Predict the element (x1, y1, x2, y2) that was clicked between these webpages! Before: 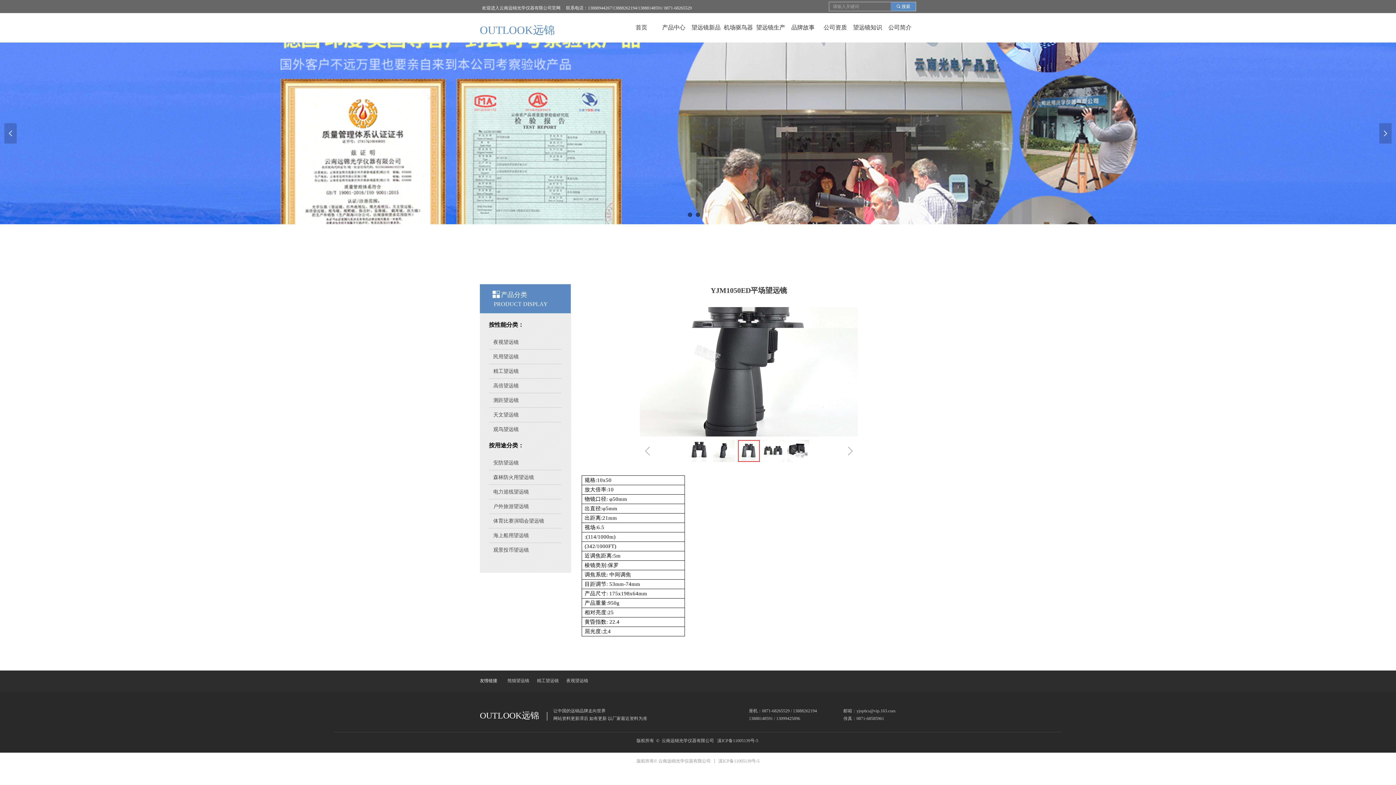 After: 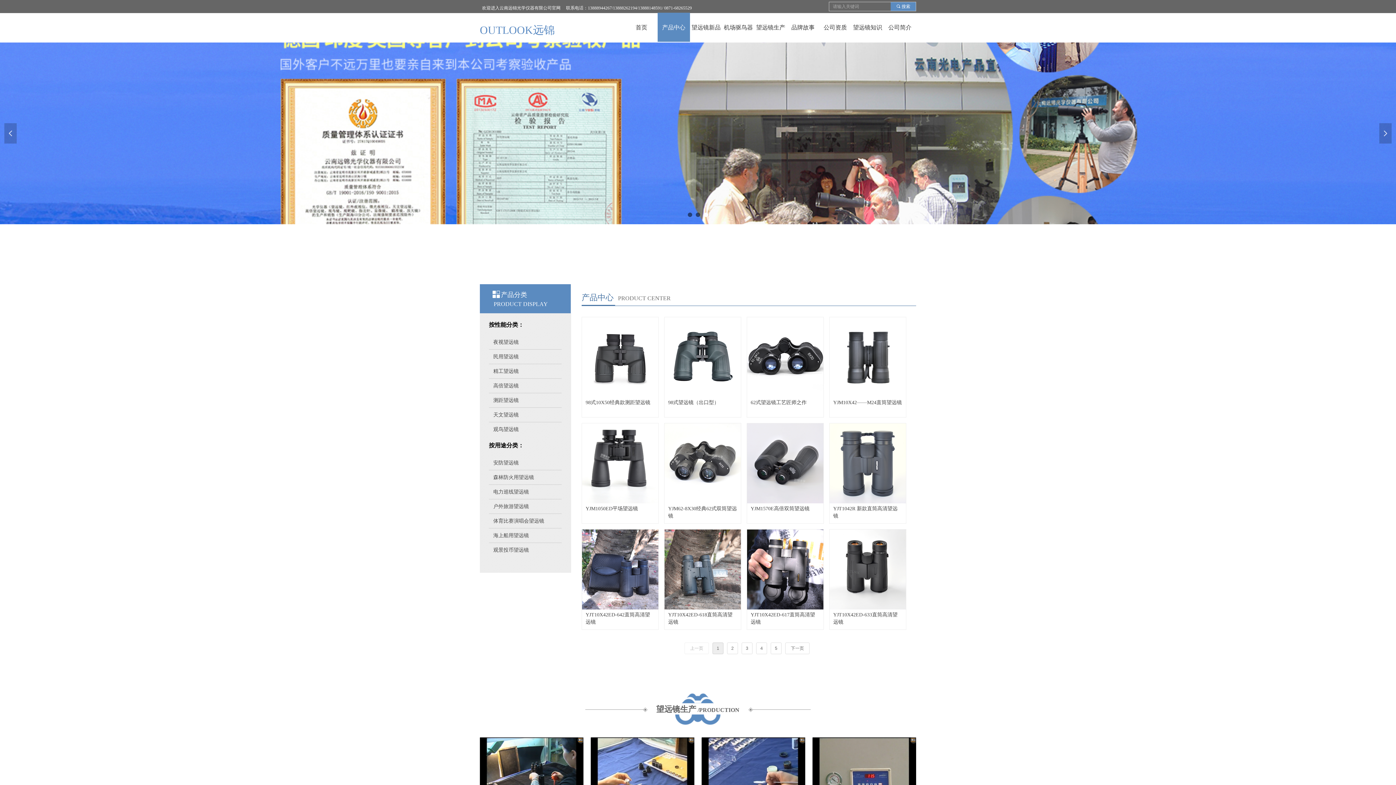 Action: bbox: (657, 12, 690, 41) label: 产品中心